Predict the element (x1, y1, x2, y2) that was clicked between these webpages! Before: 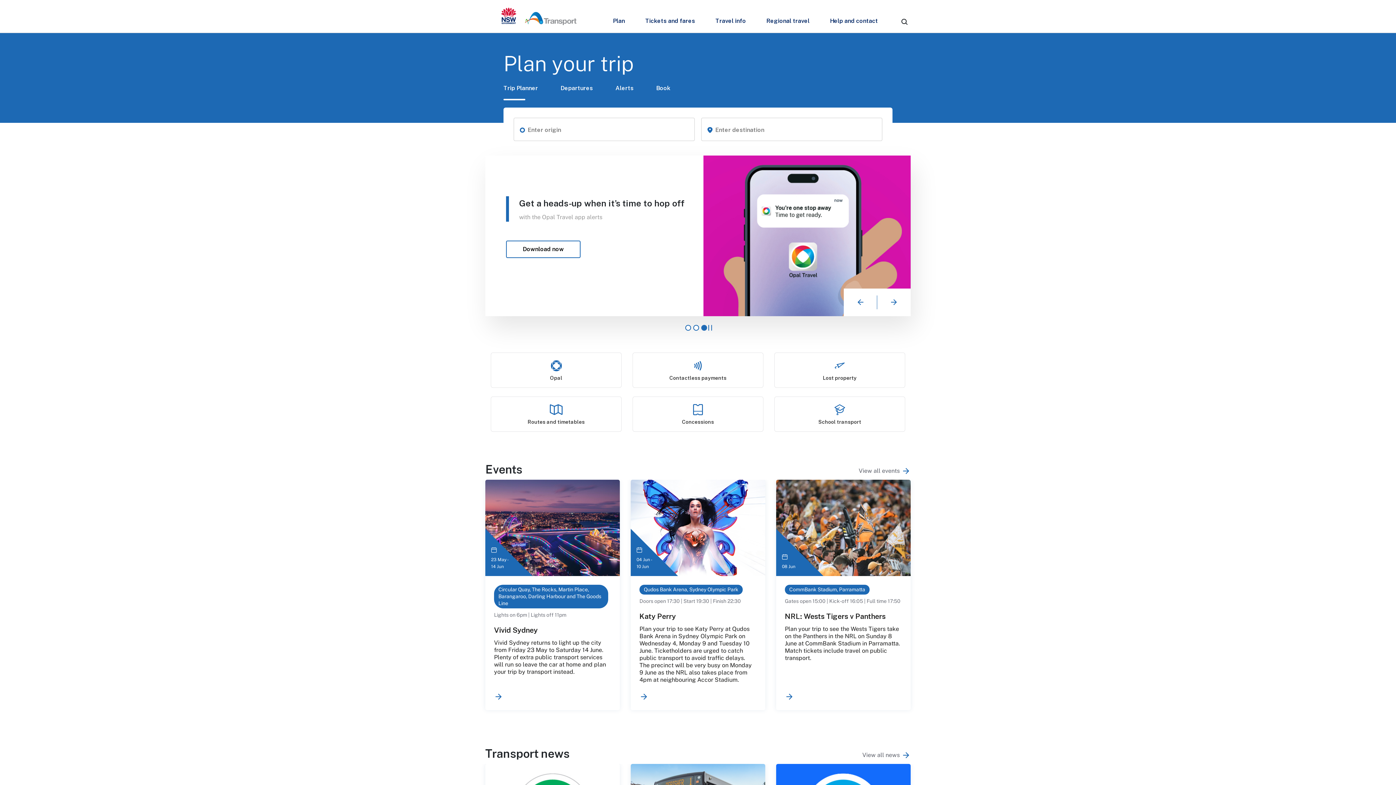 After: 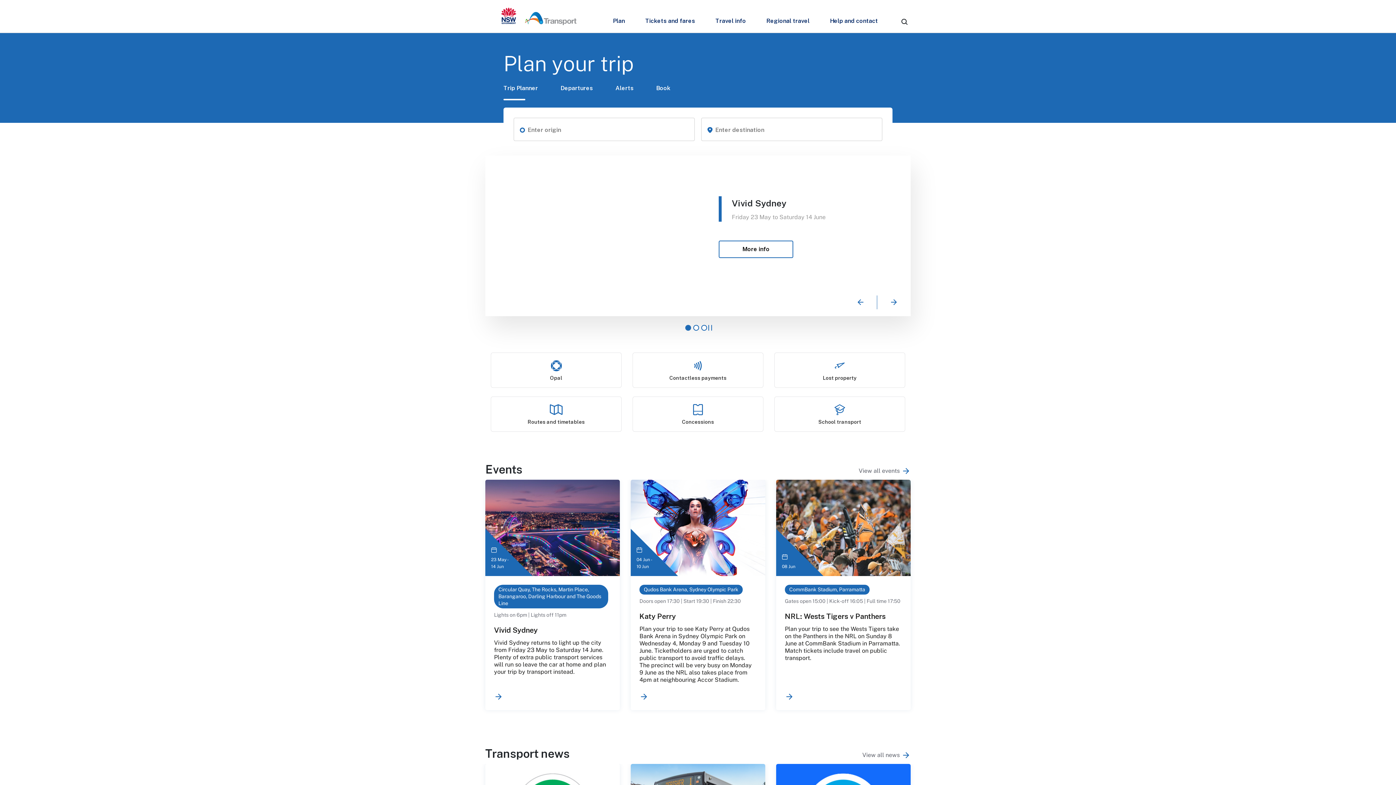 Action: label: transport.info home bbox: (485, 2, 592, 30)